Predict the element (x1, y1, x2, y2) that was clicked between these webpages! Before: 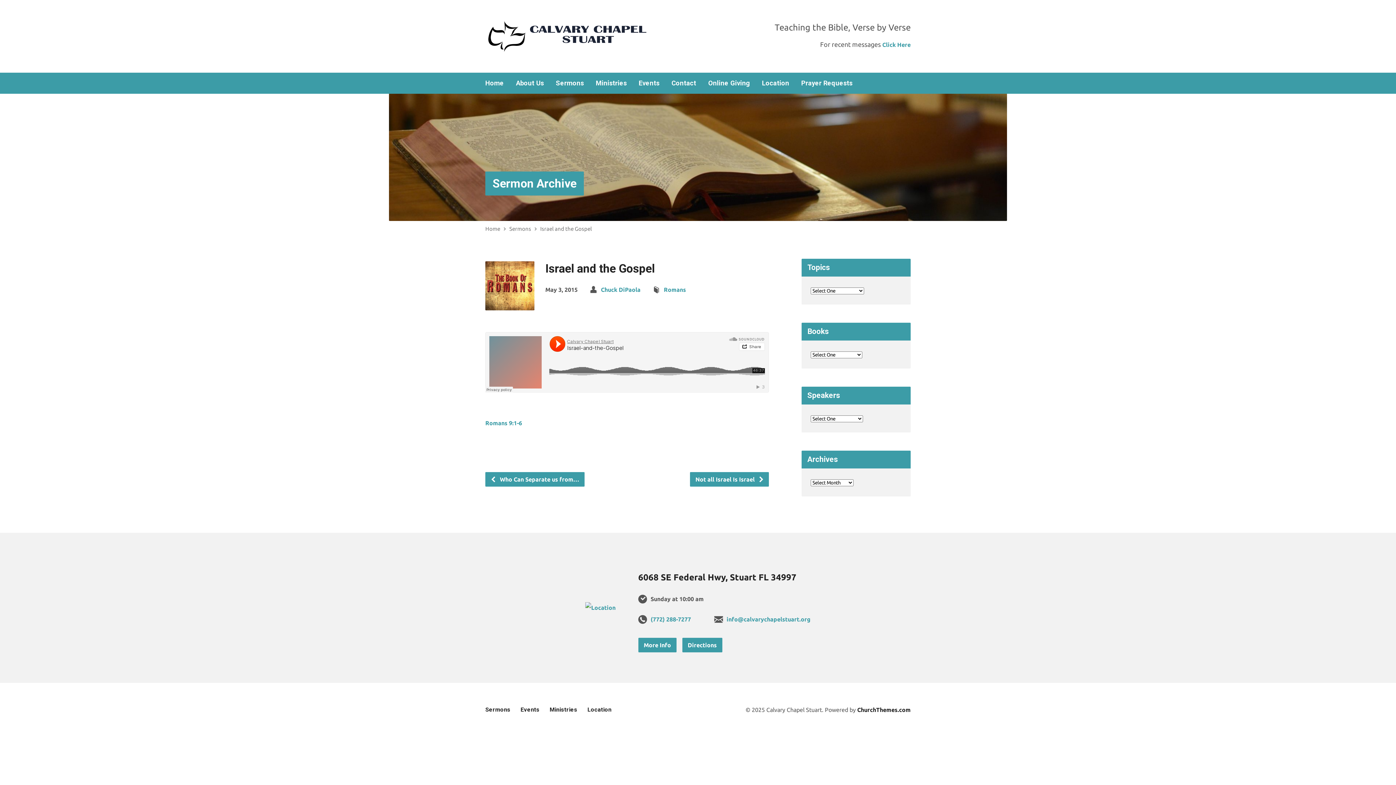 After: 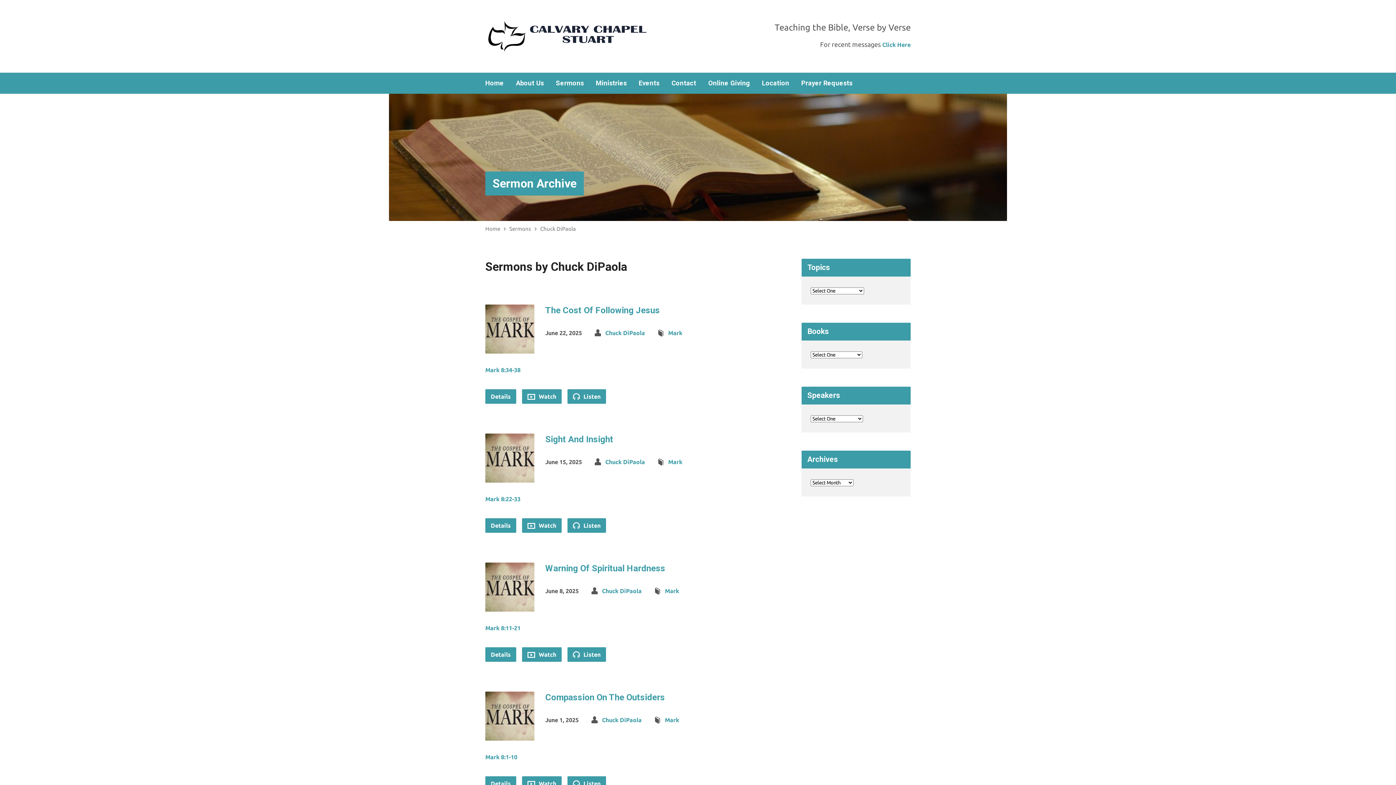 Action: bbox: (601, 286, 640, 293) label: Chuck DiPaola